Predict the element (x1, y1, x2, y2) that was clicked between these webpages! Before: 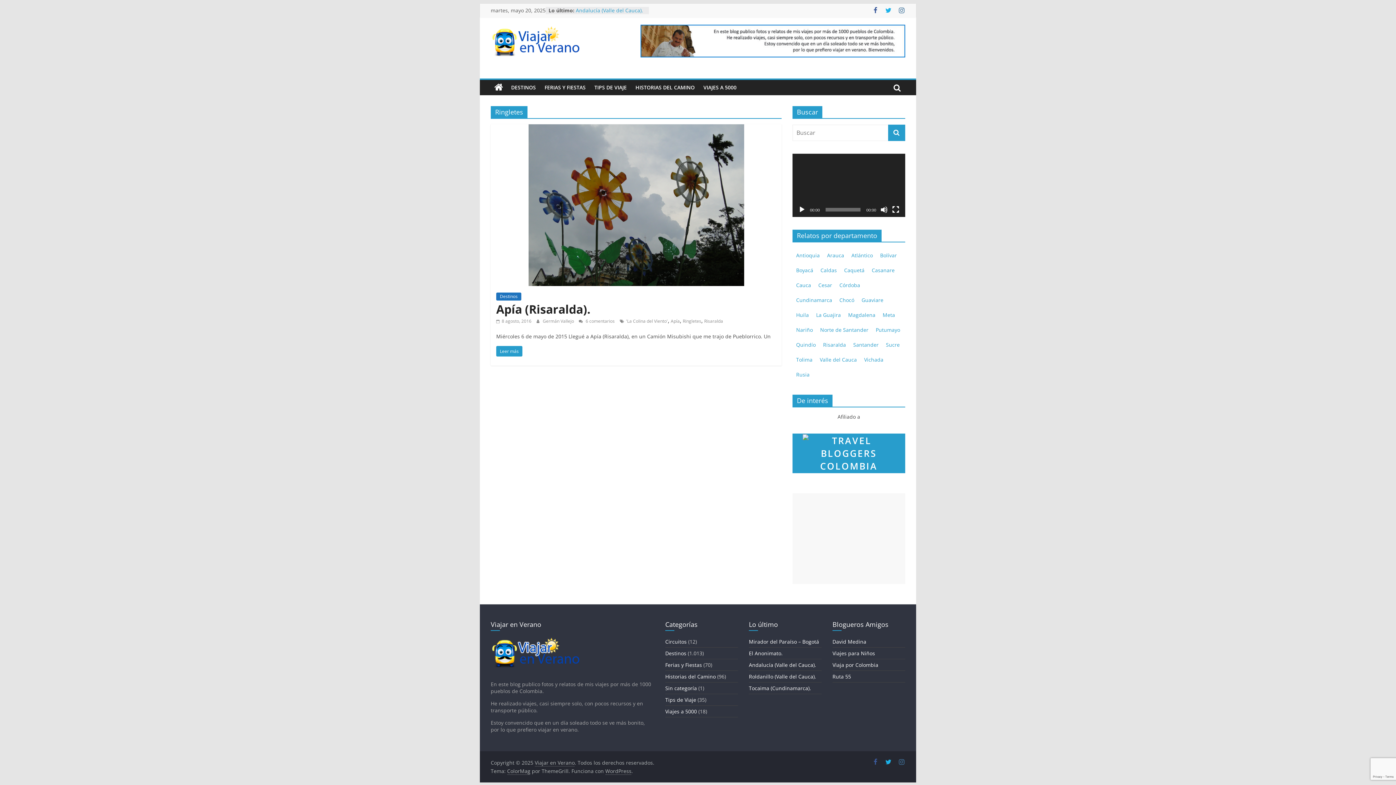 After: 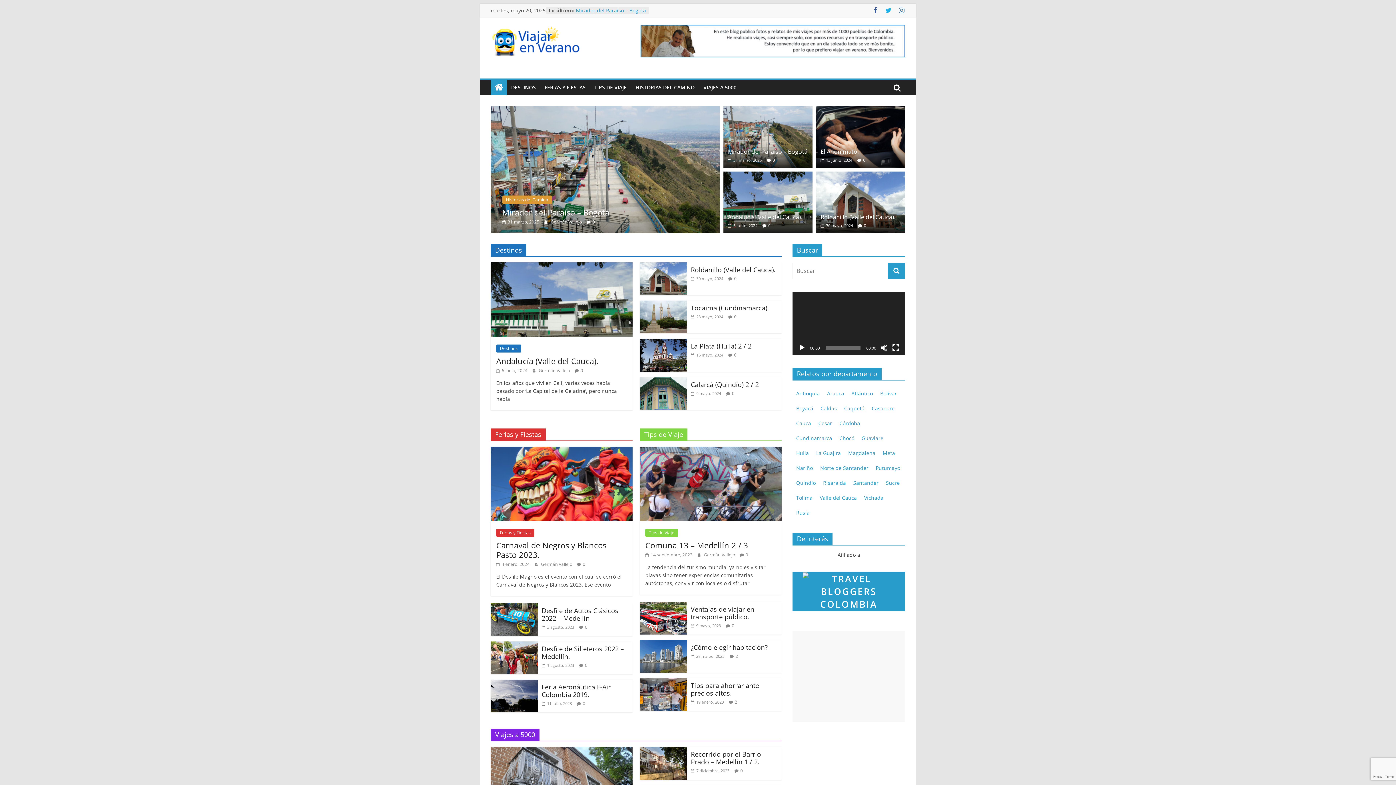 Action: bbox: (542, 318, 575, 324) label: Germán Vallejo 